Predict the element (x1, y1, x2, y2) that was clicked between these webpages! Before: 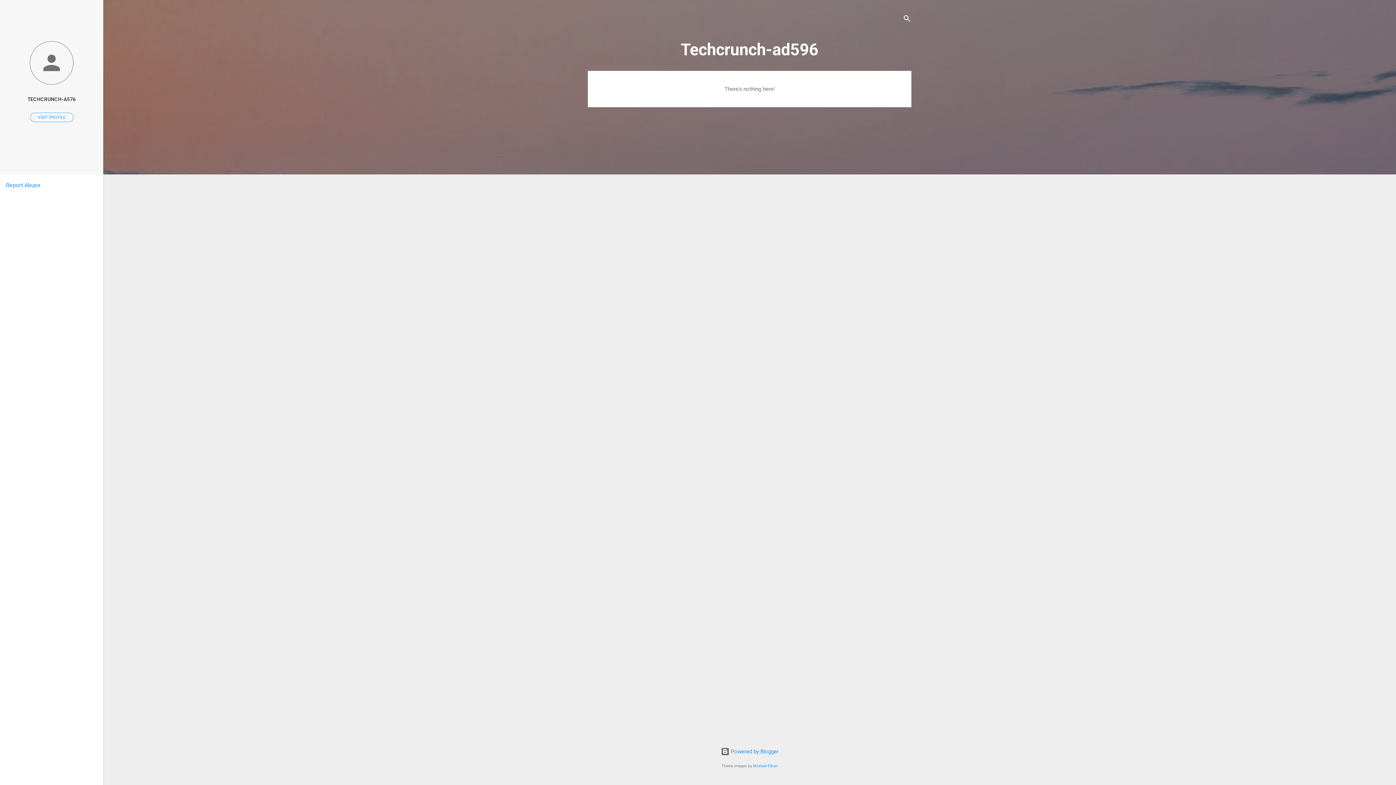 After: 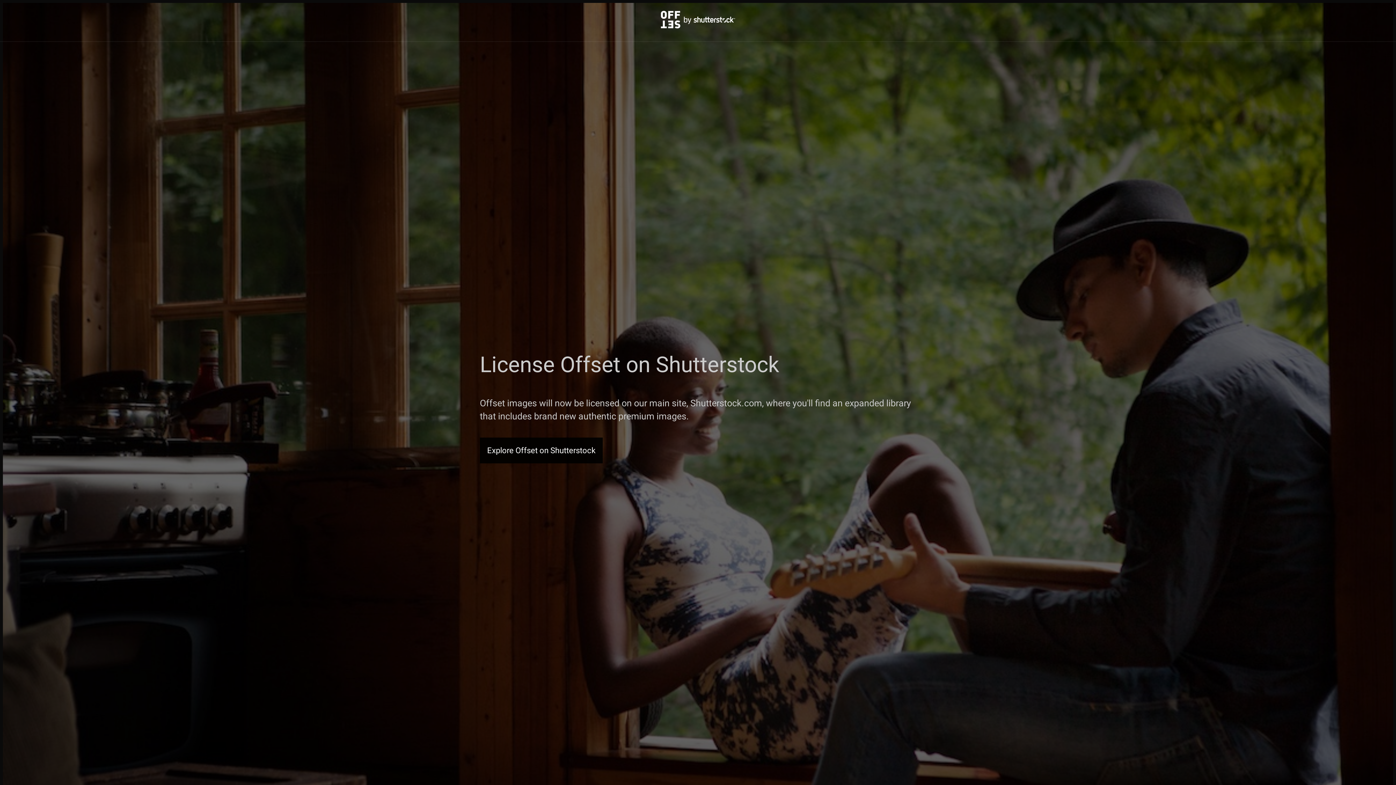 Action: label: Michael Elkan bbox: (753, 764, 778, 768)